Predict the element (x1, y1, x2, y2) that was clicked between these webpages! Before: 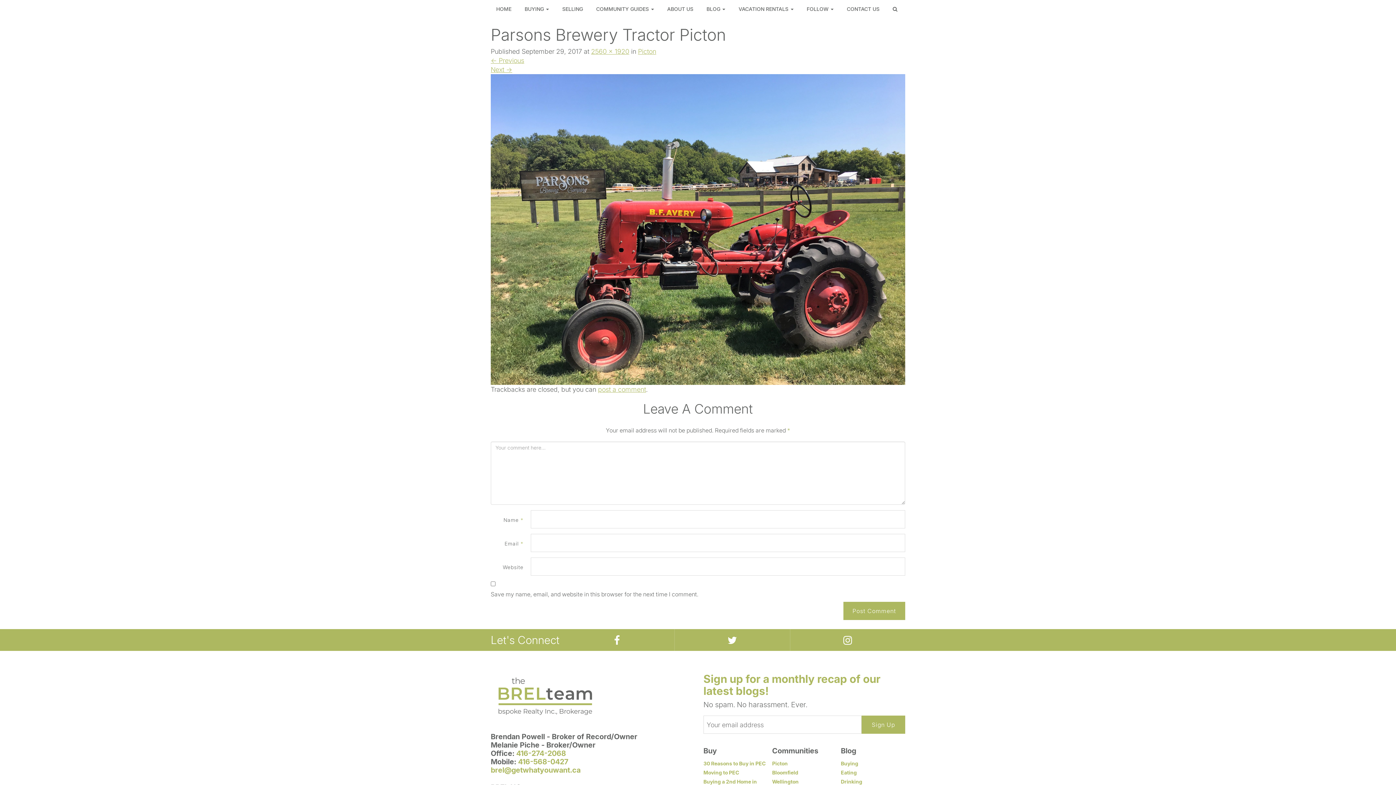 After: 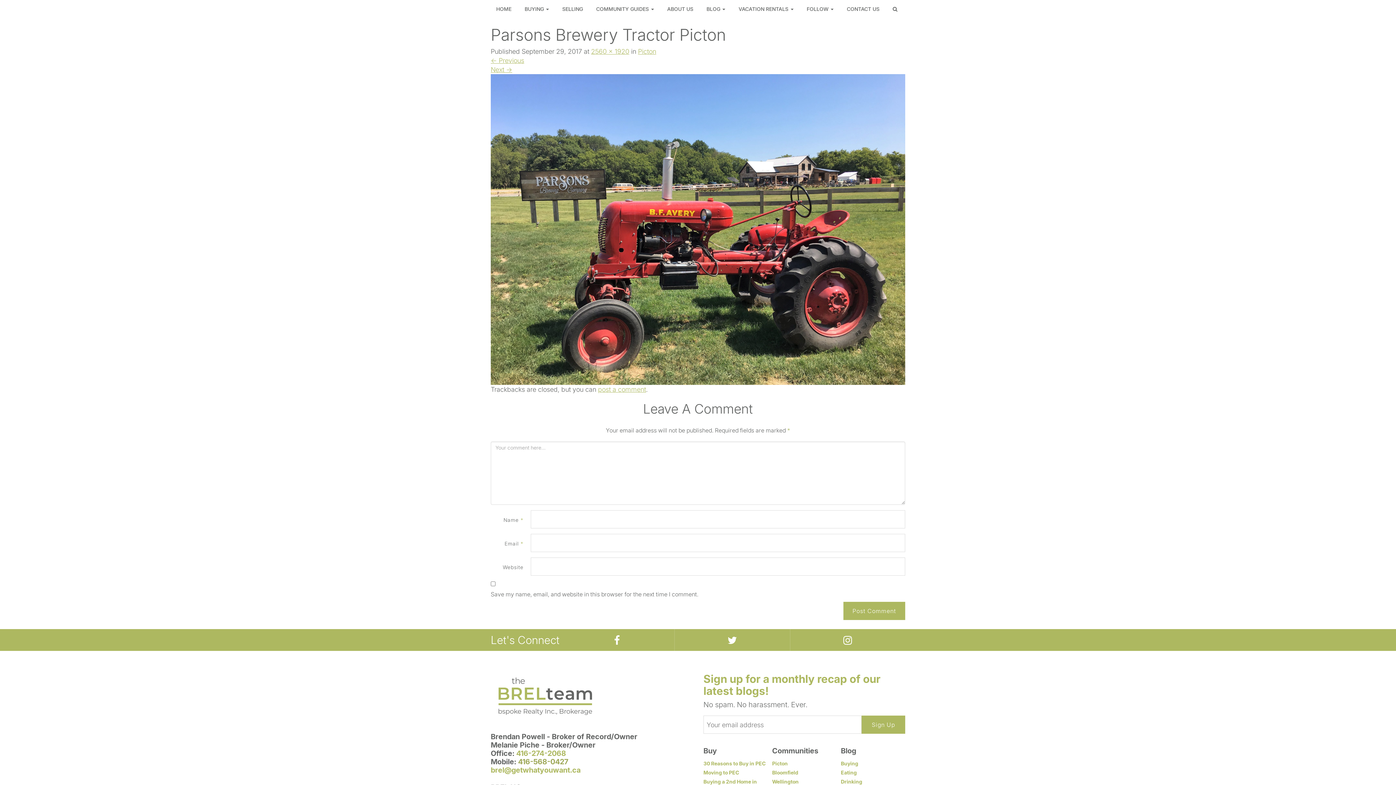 Action: bbox: (518, 756, 568, 767) label: 416-568-0427